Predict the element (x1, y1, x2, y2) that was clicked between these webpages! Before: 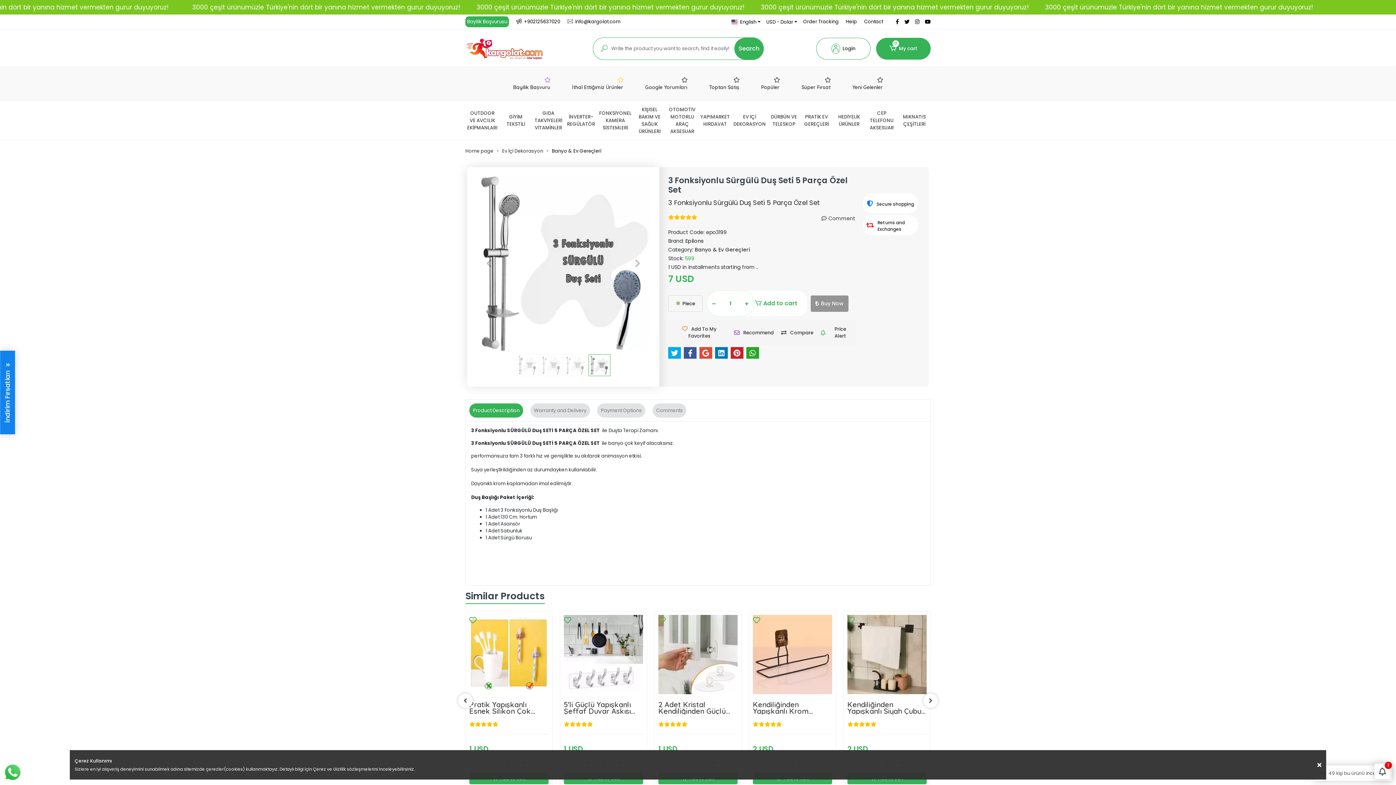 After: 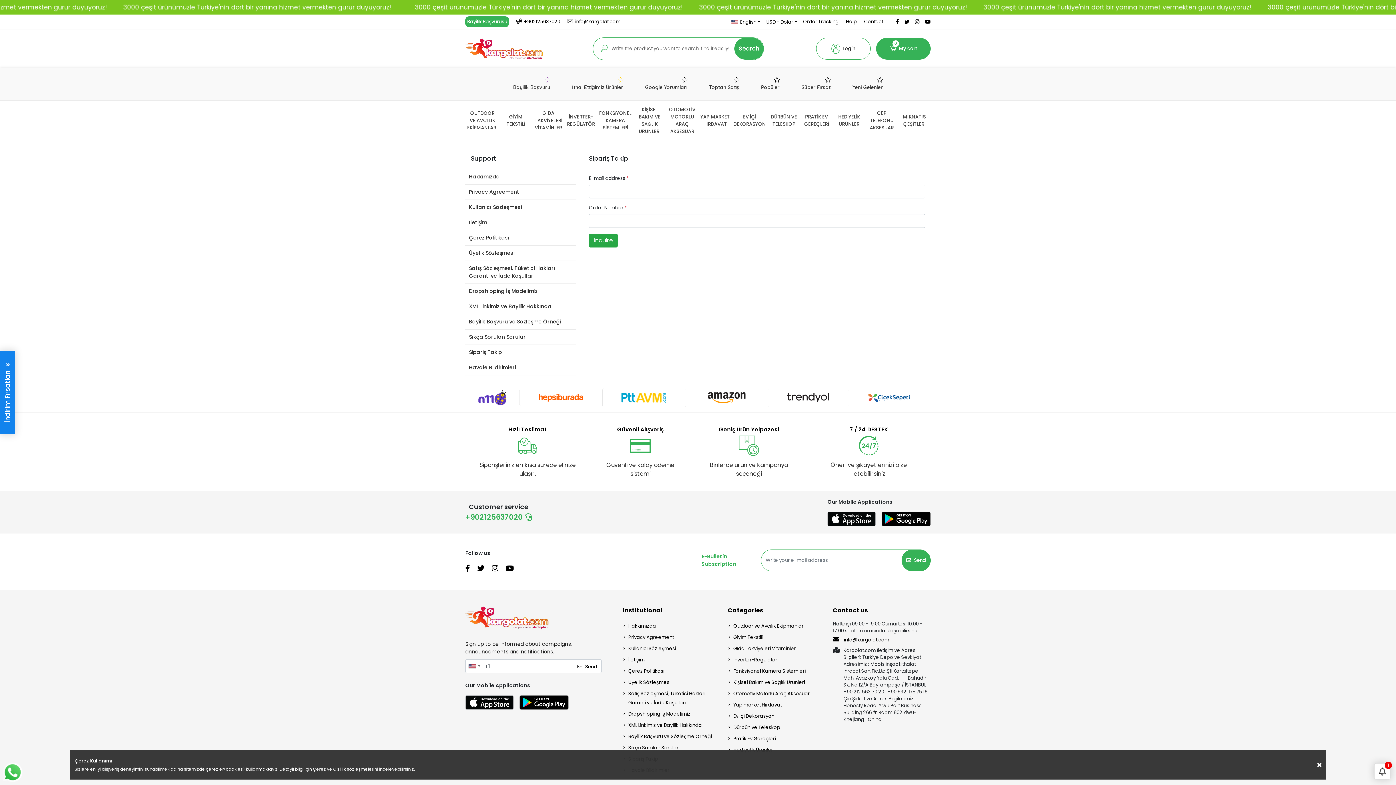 Action: label: Order Tracking bbox: (803, 18, 838, 25)